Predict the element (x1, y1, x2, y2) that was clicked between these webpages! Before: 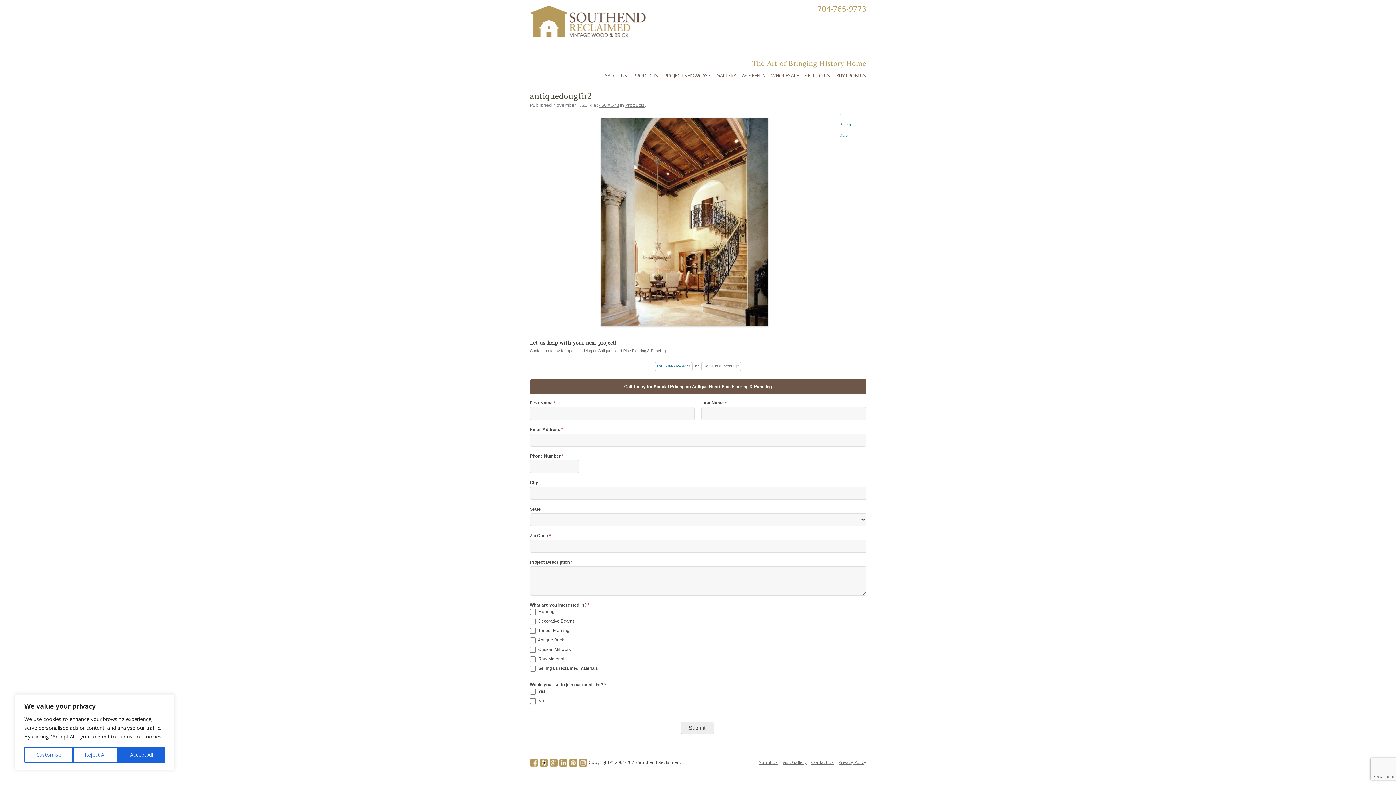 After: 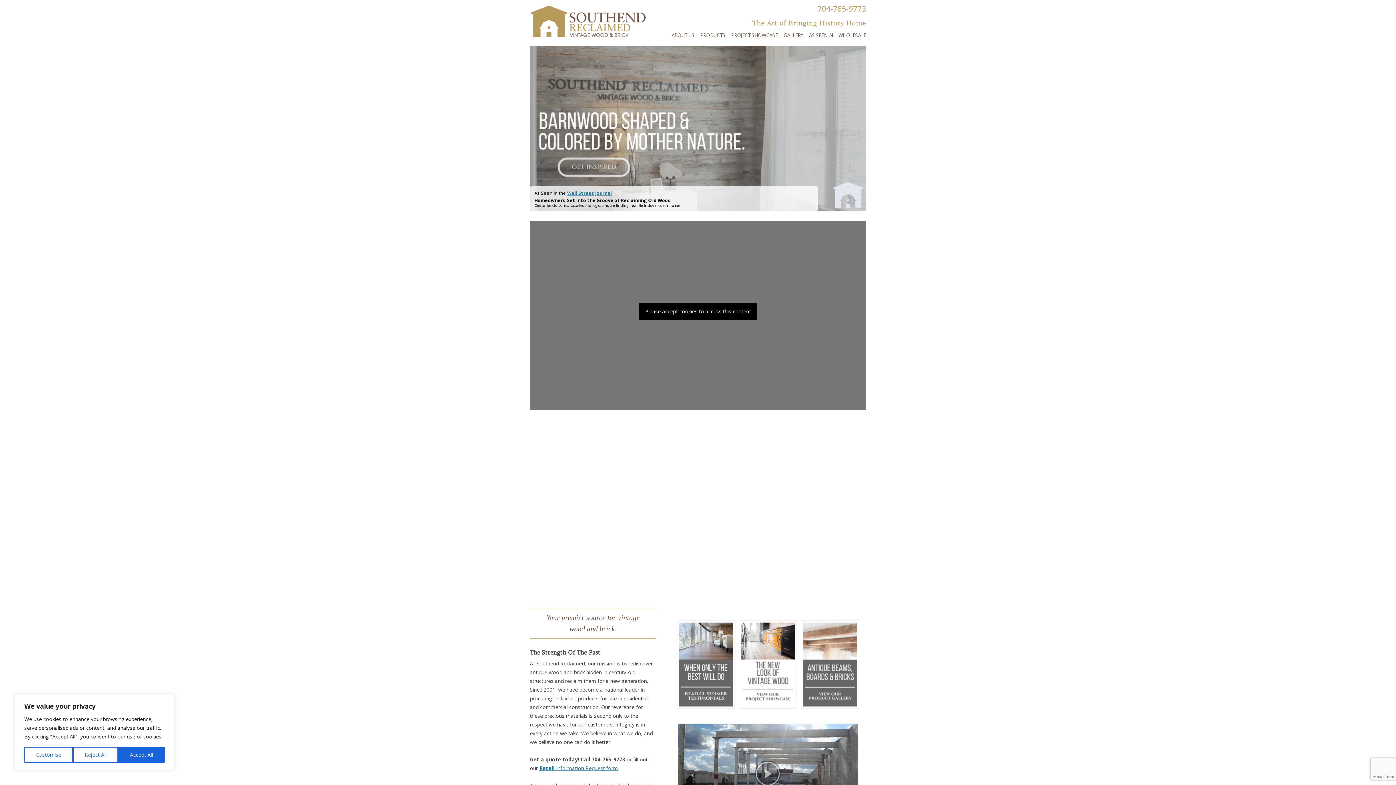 Action: bbox: (530, 32, 646, 38)